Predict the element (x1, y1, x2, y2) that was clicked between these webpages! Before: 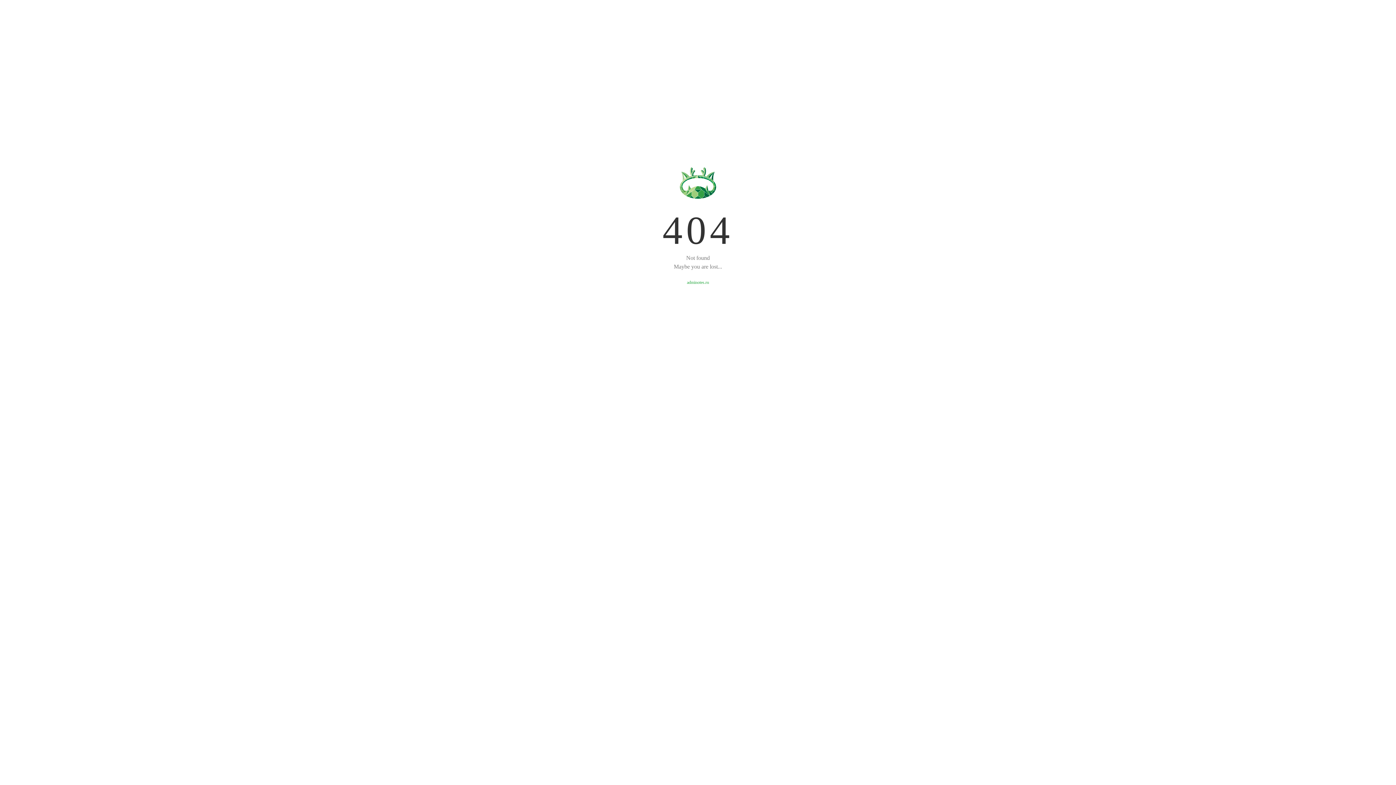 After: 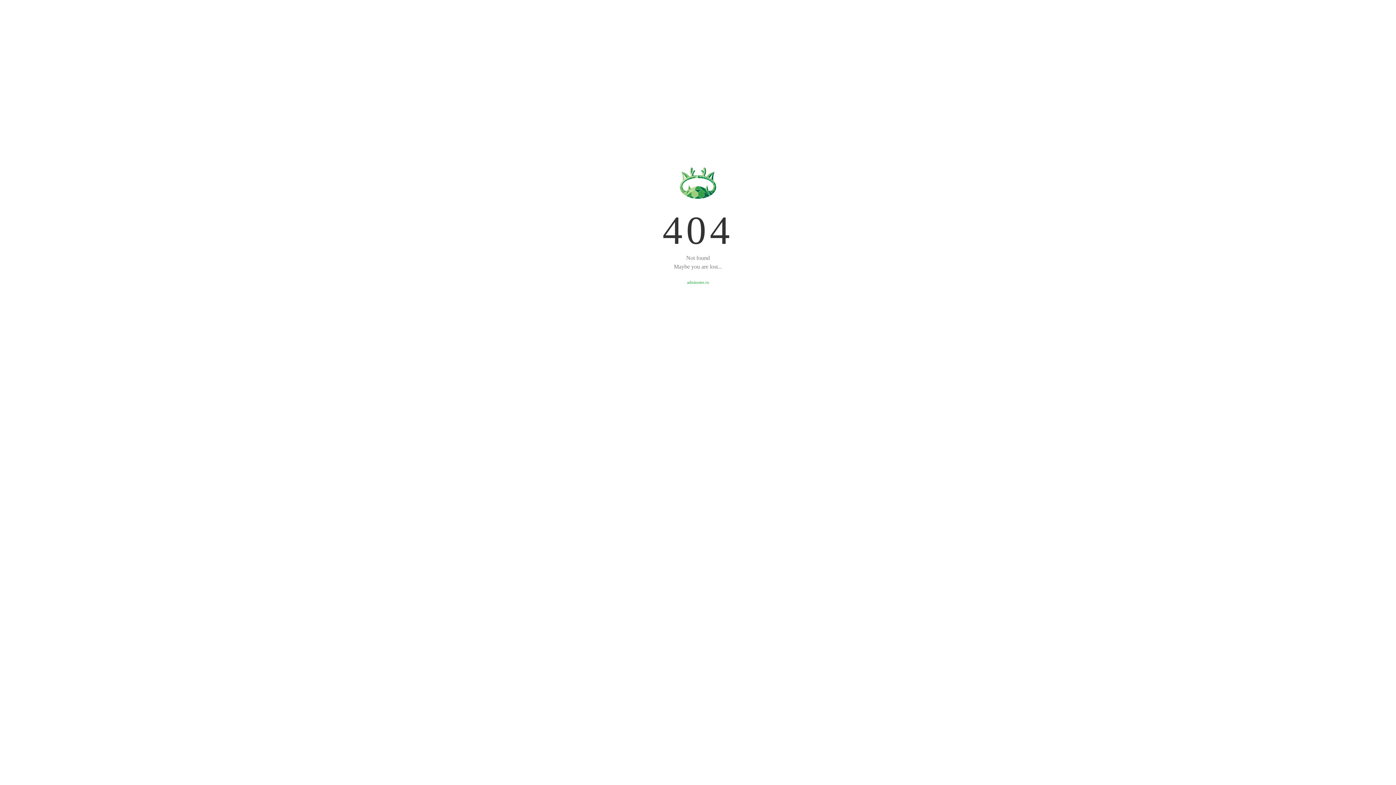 Action: bbox: (687, 280, 709, 285) label: adminotes.ru